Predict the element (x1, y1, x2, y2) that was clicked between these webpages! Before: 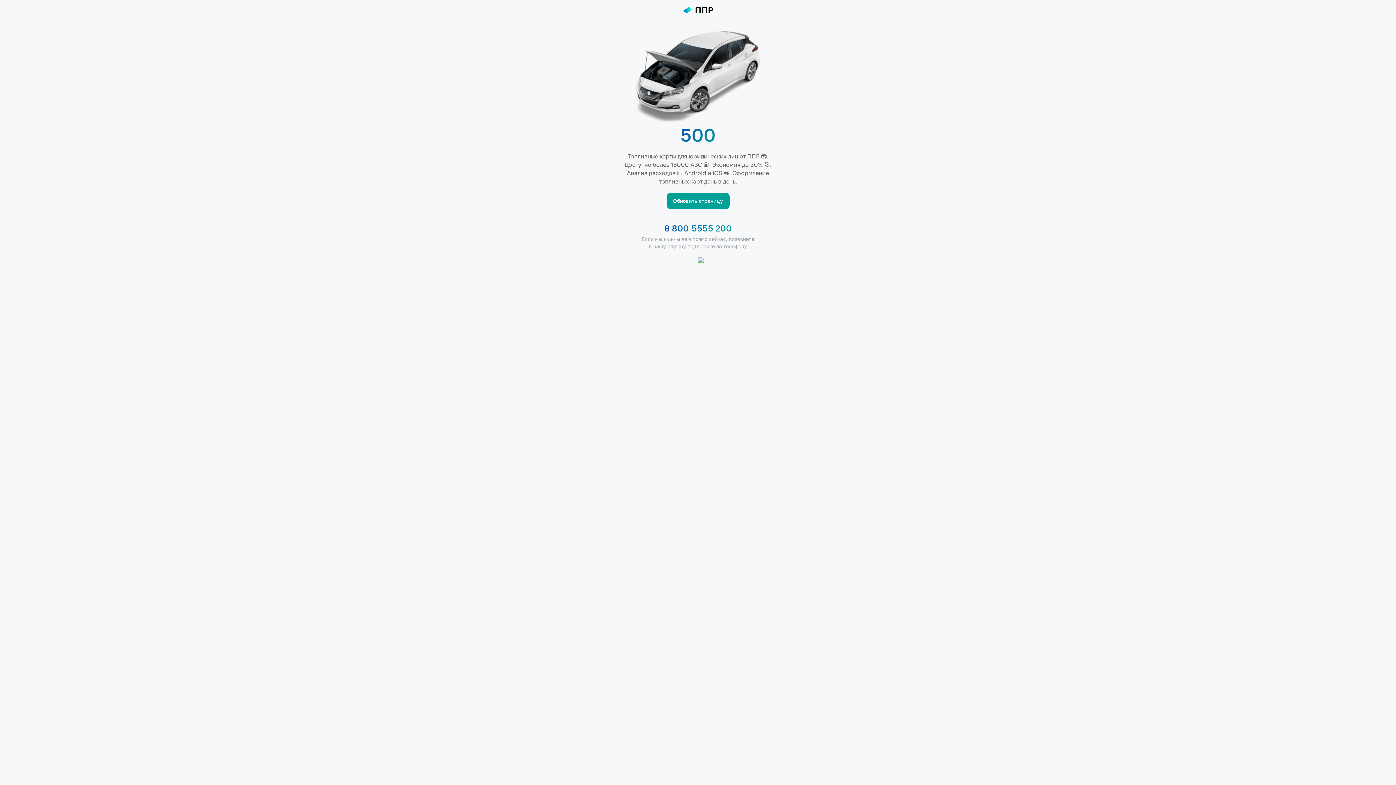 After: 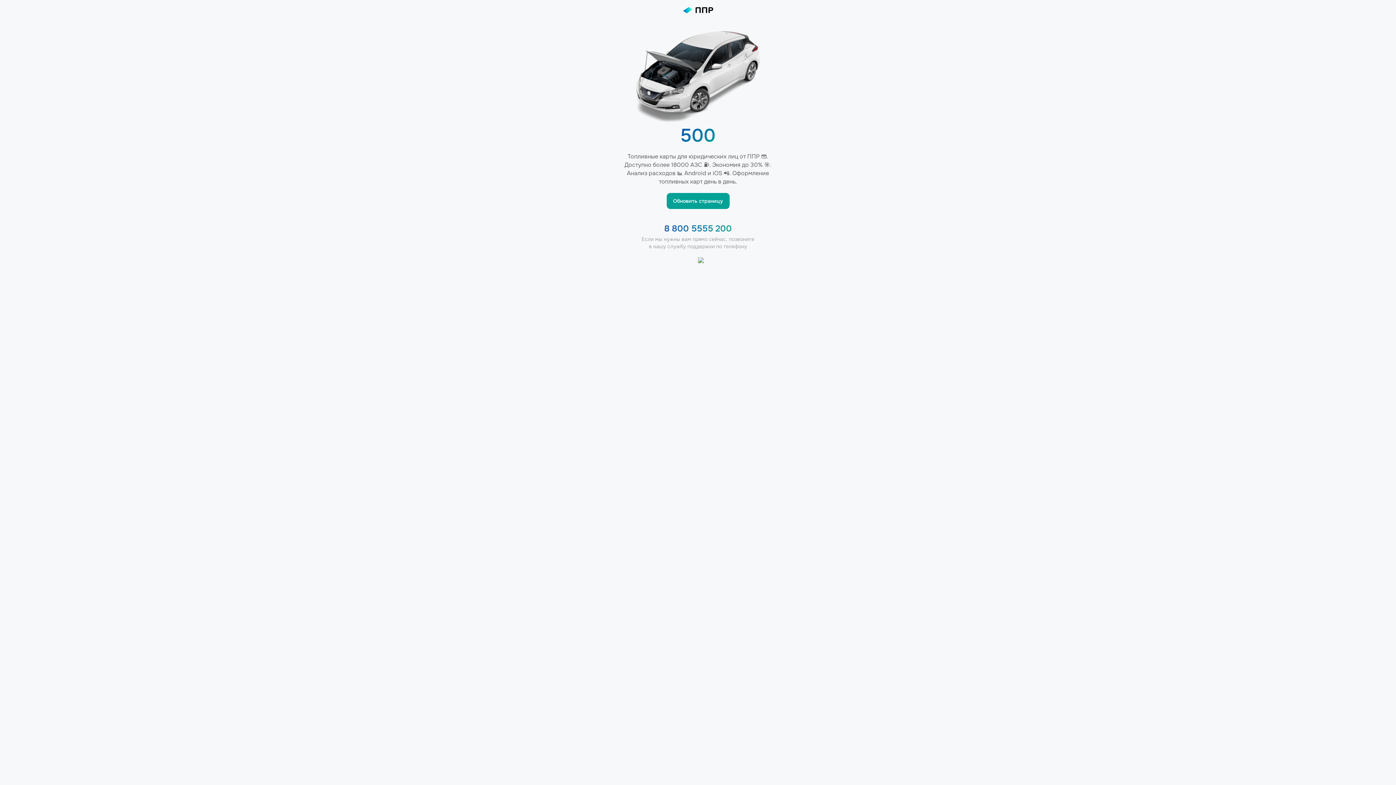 Action: bbox: (666, 193, 729, 209) label: Обновить страницу